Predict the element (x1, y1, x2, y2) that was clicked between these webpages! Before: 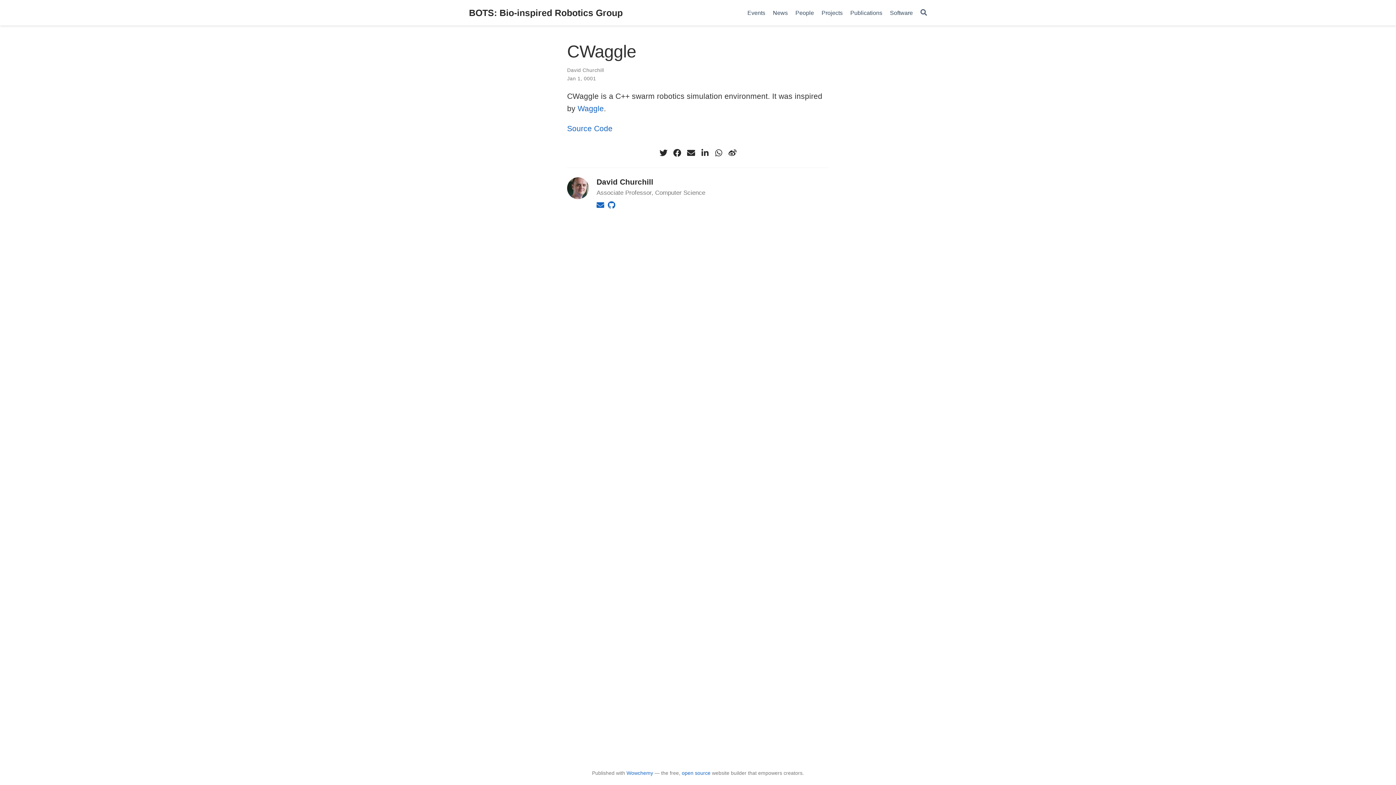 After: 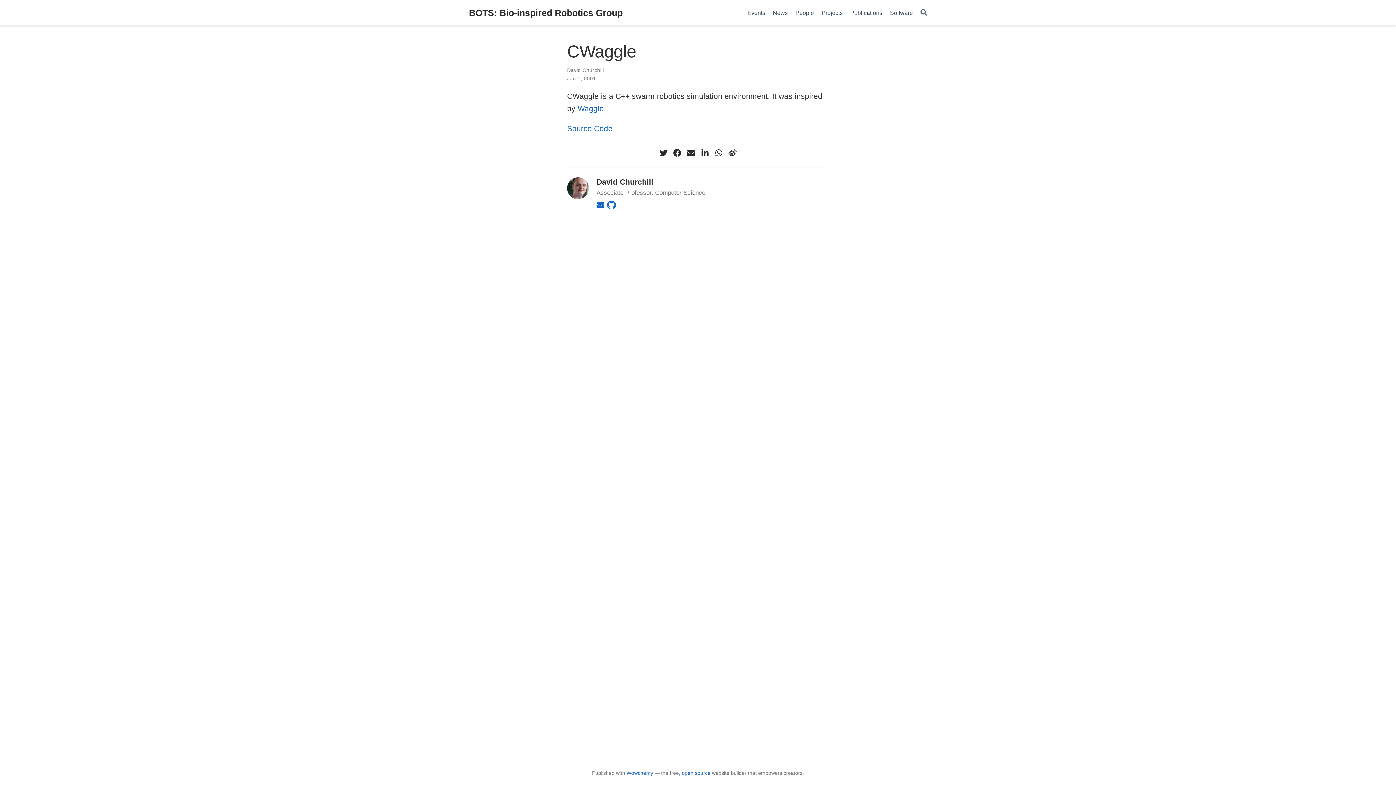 Action: bbox: (608, 200, 615, 209)